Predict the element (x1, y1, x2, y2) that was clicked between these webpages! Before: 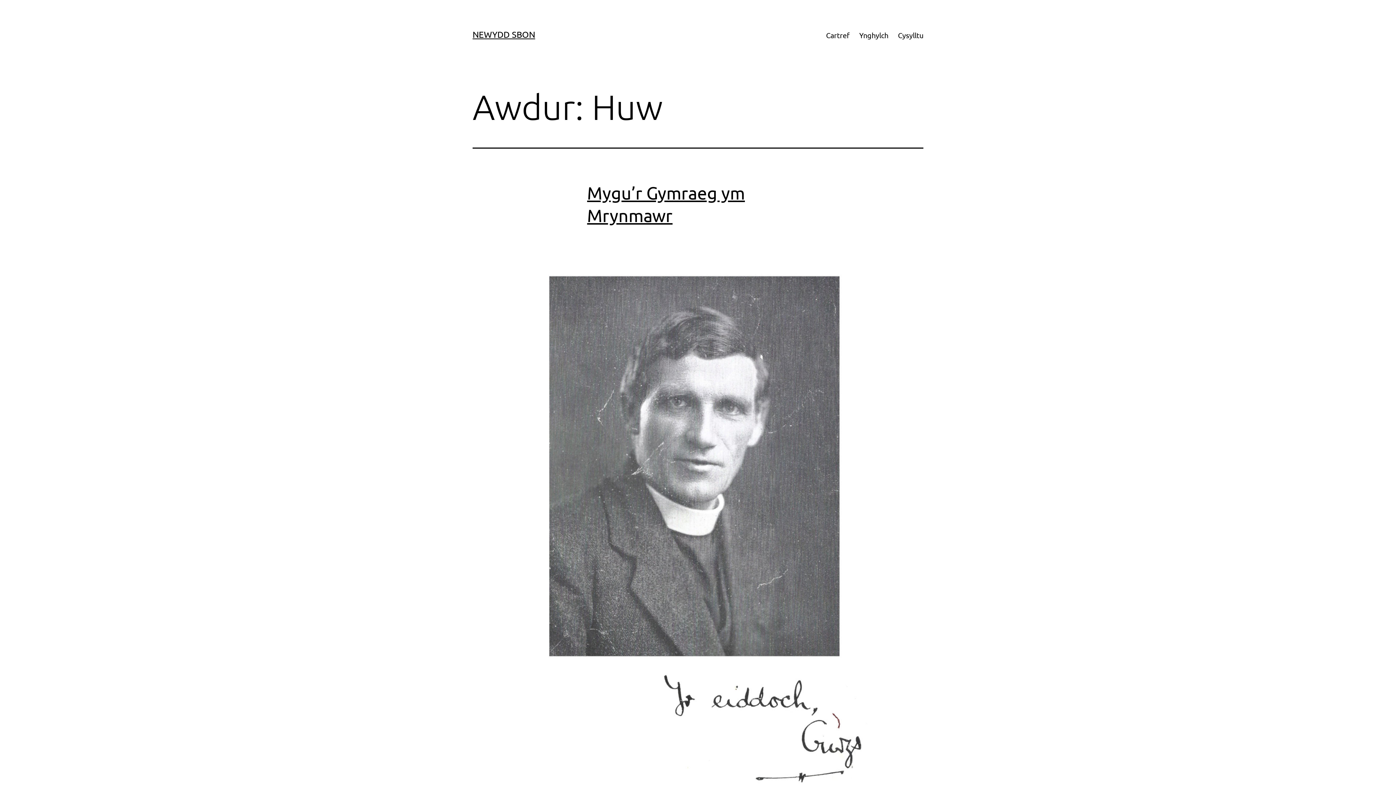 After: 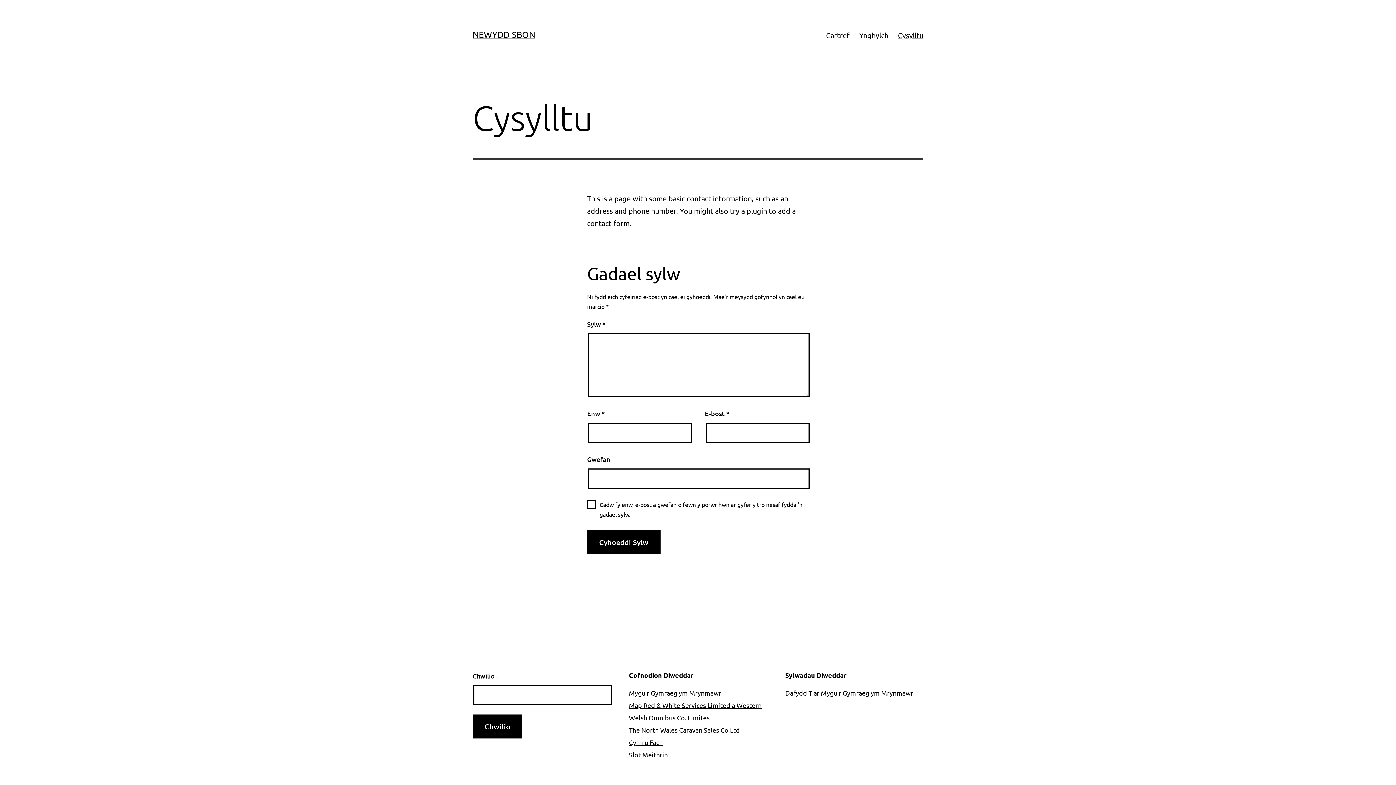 Action: bbox: (893, 26, 928, 44) label: Cysylltu